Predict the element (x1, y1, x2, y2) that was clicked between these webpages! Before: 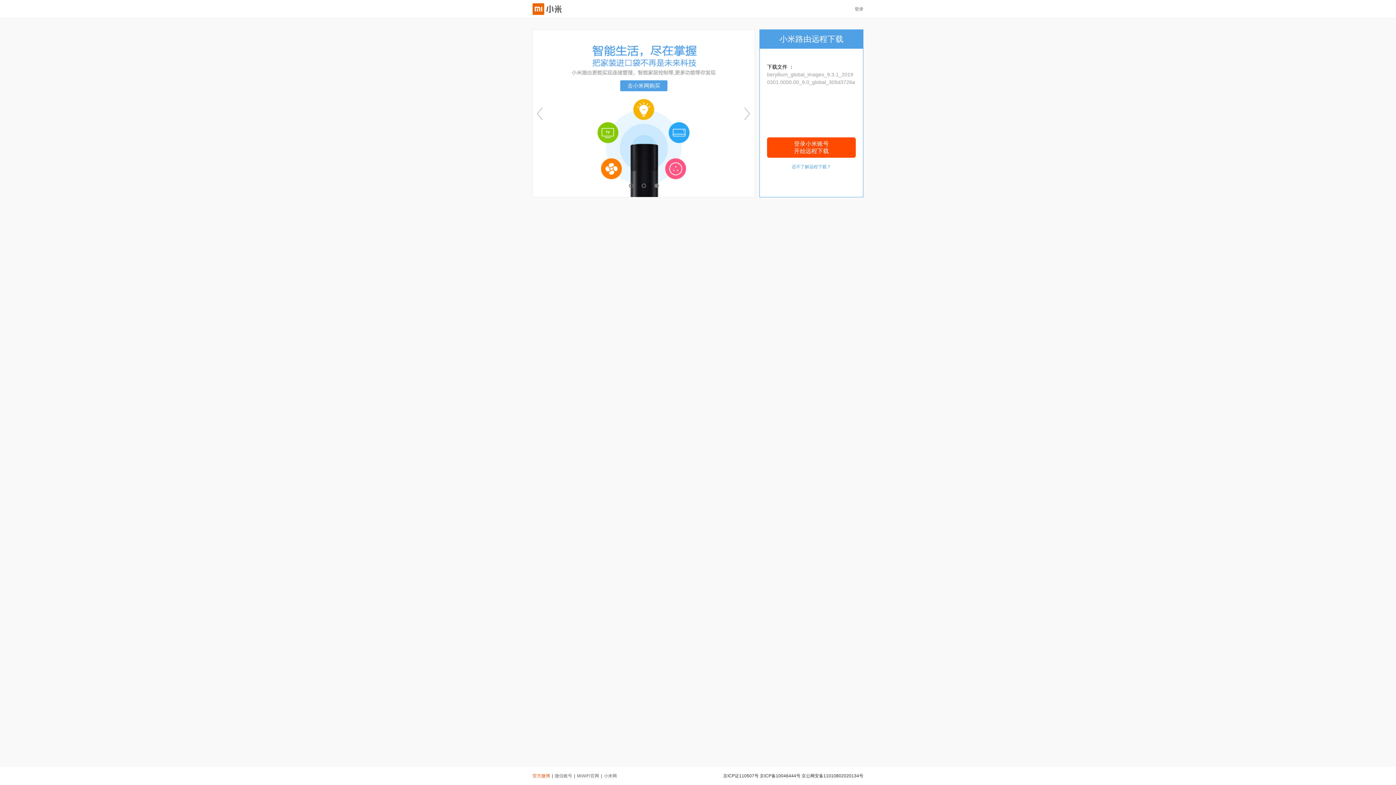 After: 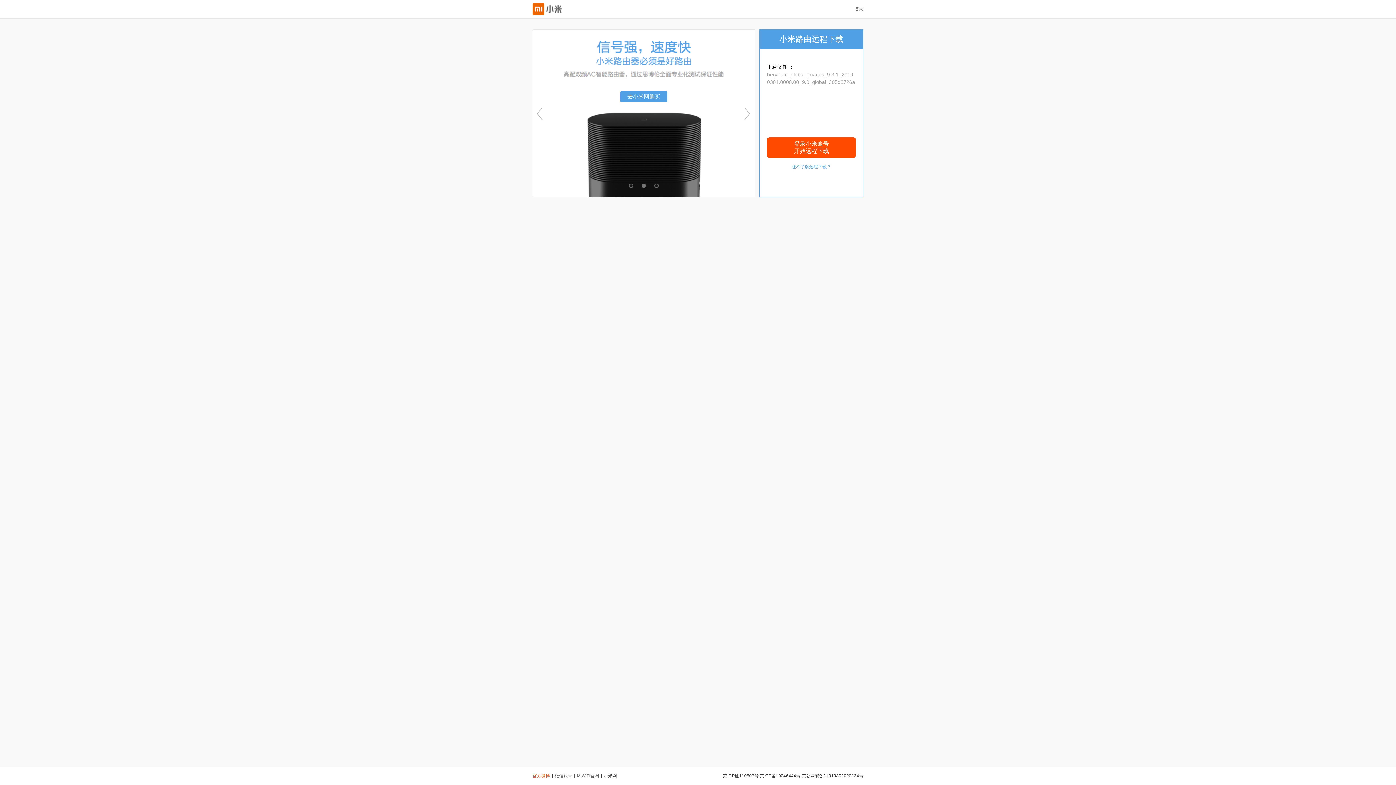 Action: label: 小米网 bbox: (604, 773, 617, 778)